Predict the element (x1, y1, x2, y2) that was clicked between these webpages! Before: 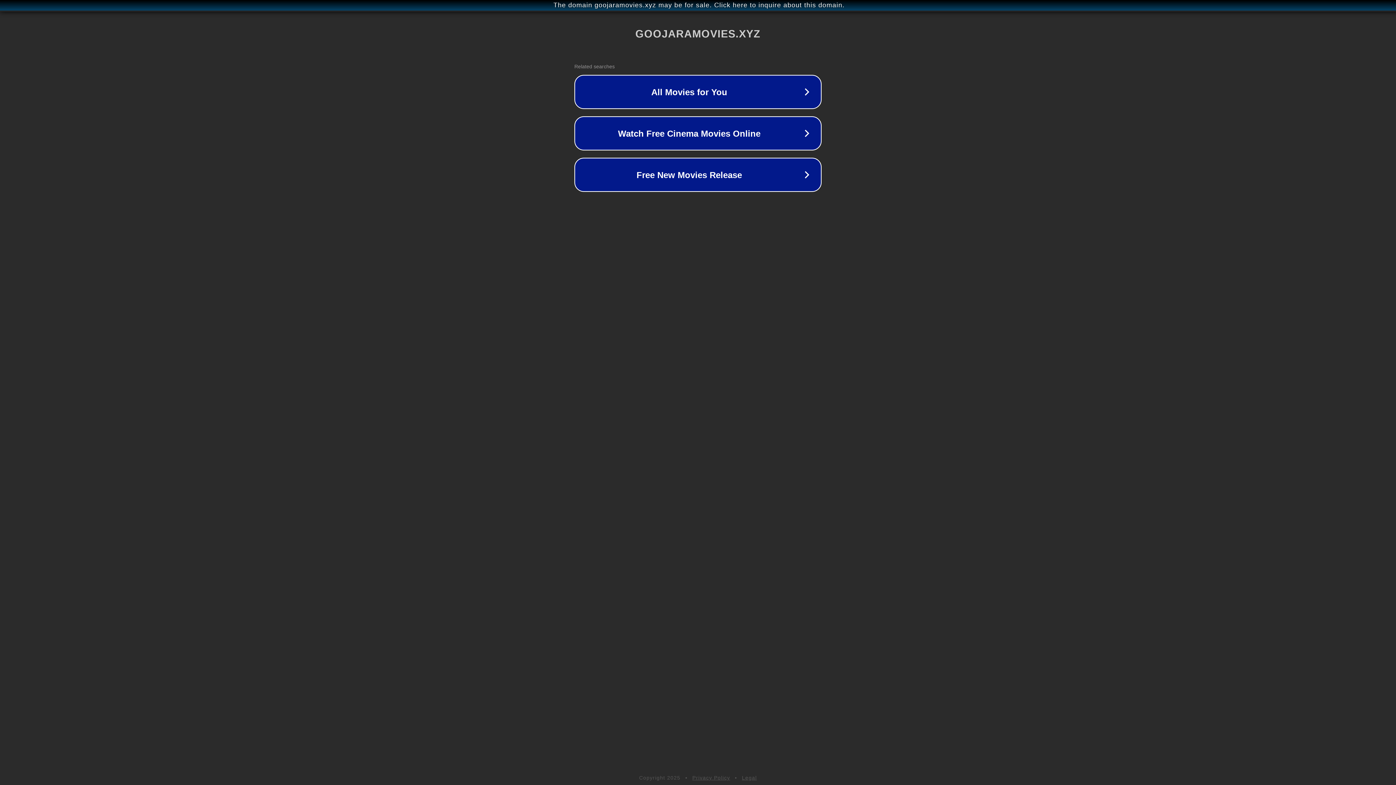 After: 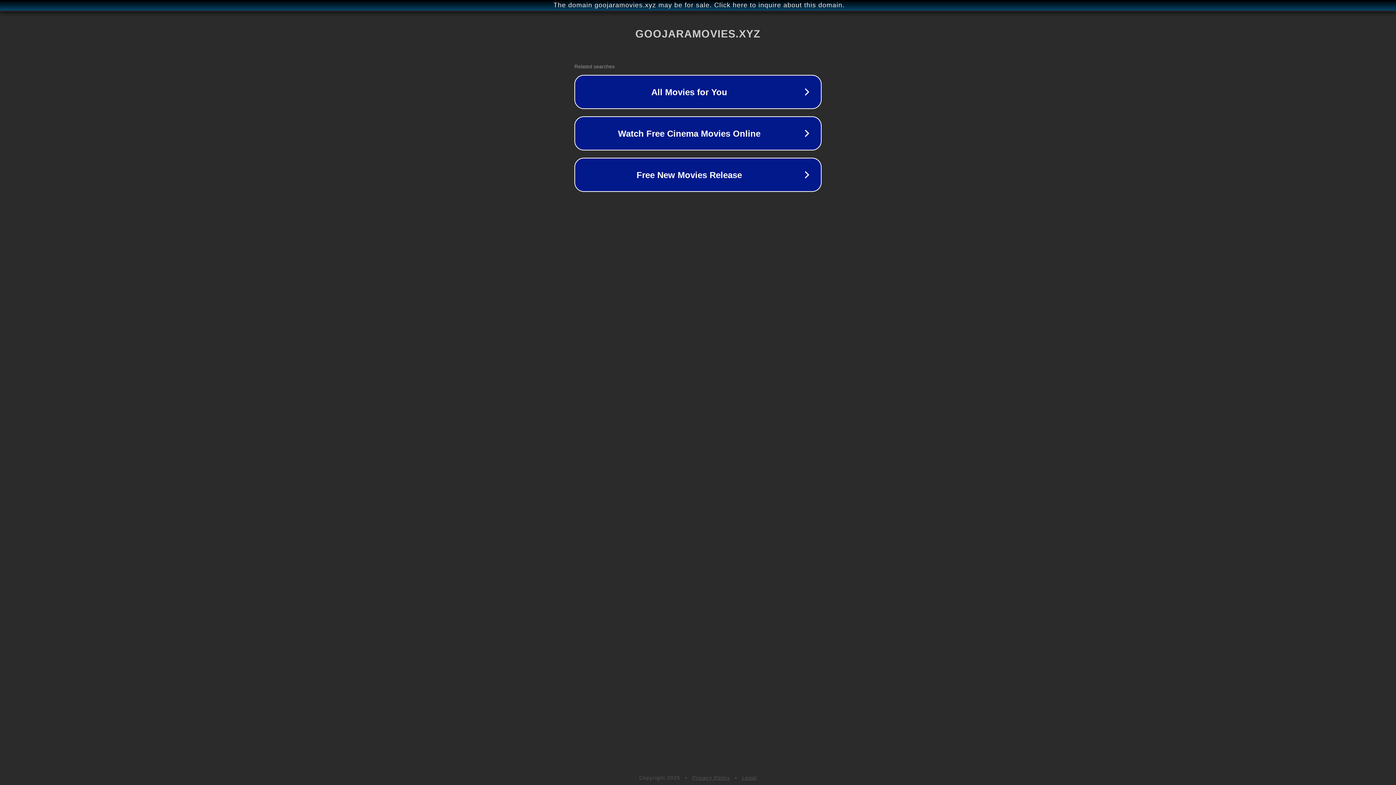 Action: label: Privacy Policy bbox: (692, 775, 730, 781)